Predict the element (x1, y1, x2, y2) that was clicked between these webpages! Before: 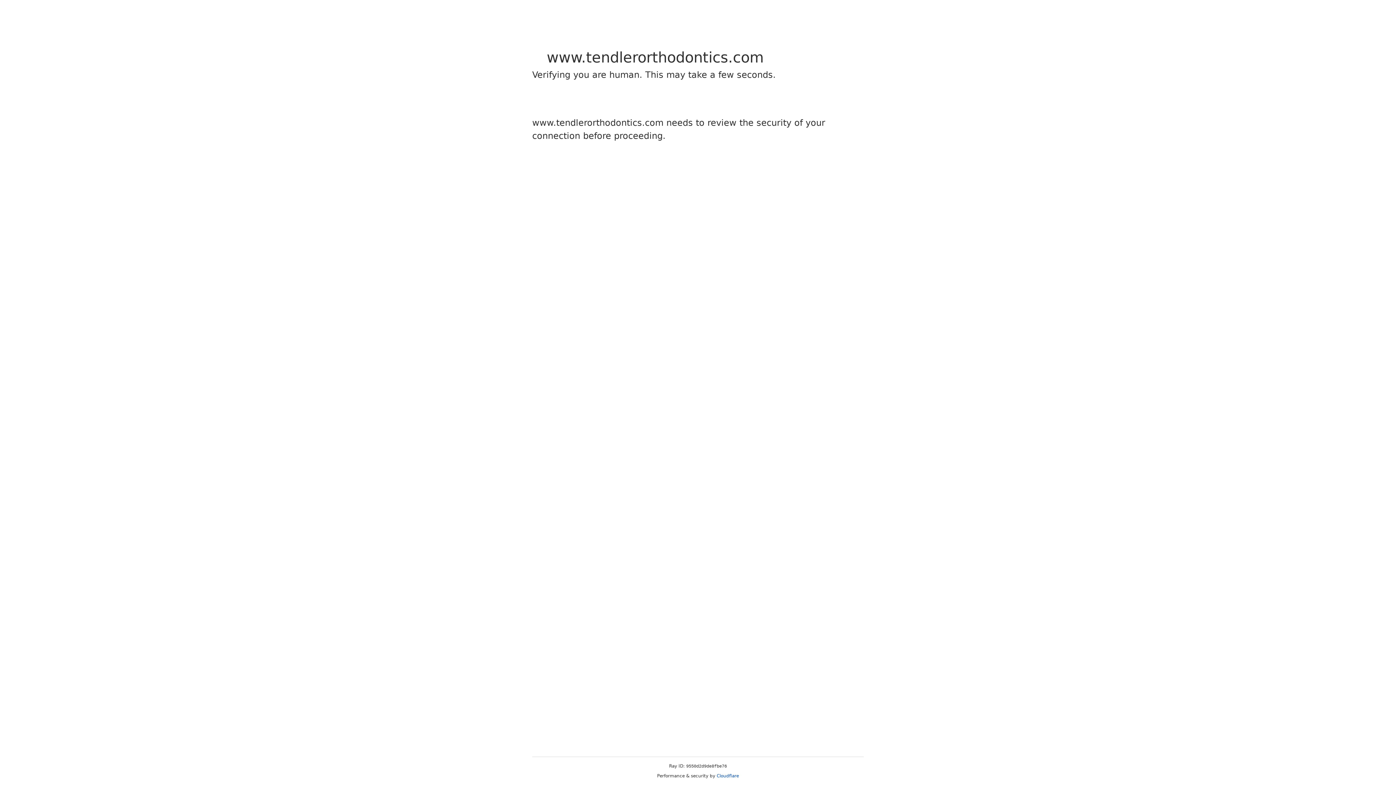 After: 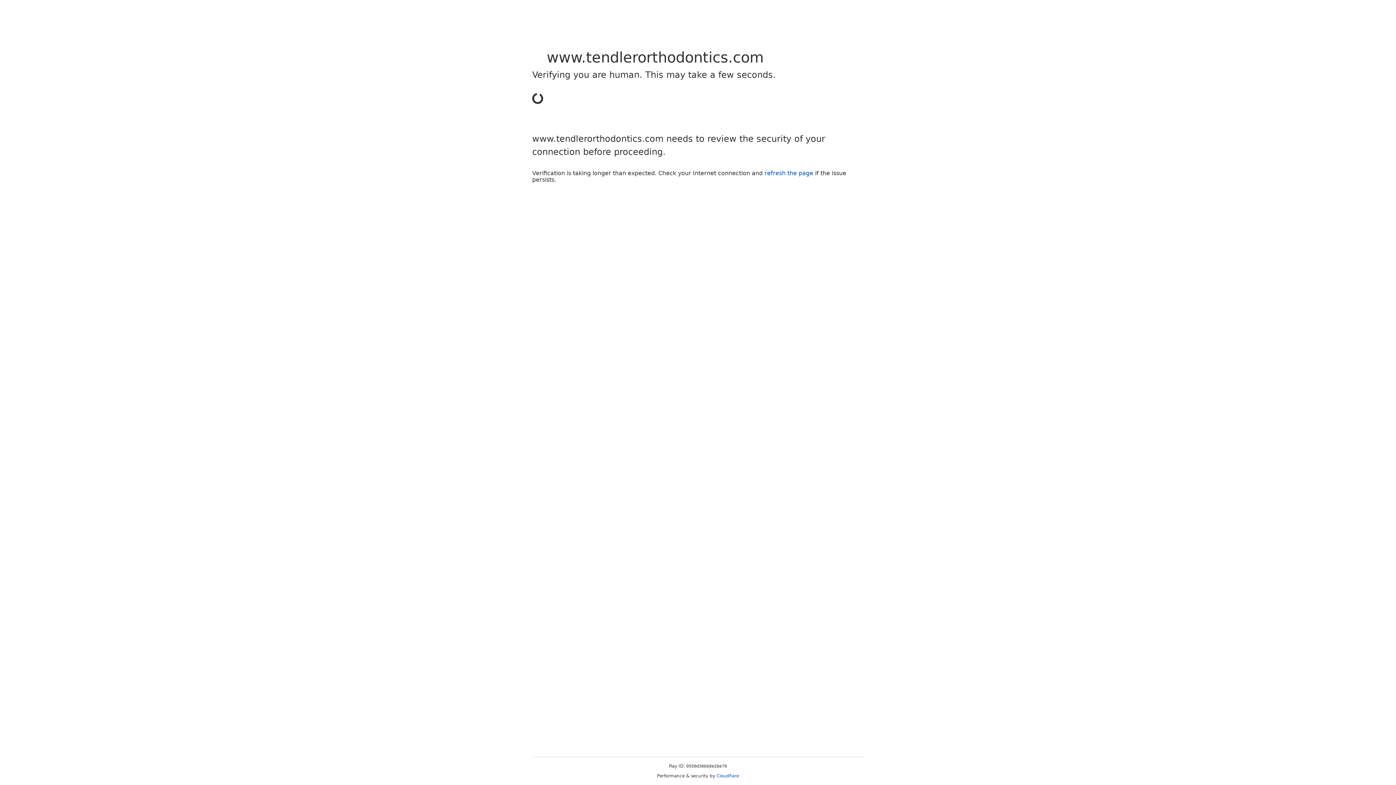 Action: label: Cloudflare bbox: (716, 773, 739, 778)